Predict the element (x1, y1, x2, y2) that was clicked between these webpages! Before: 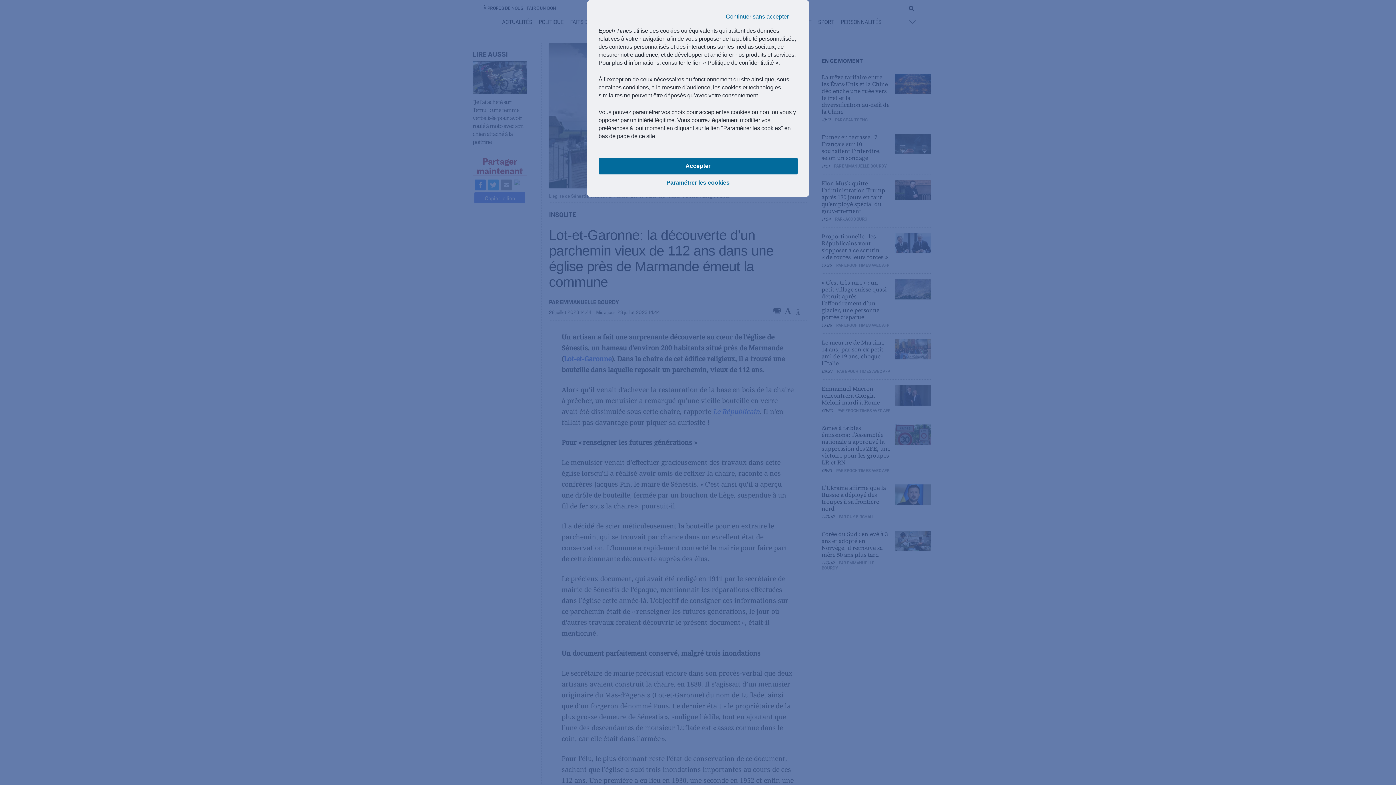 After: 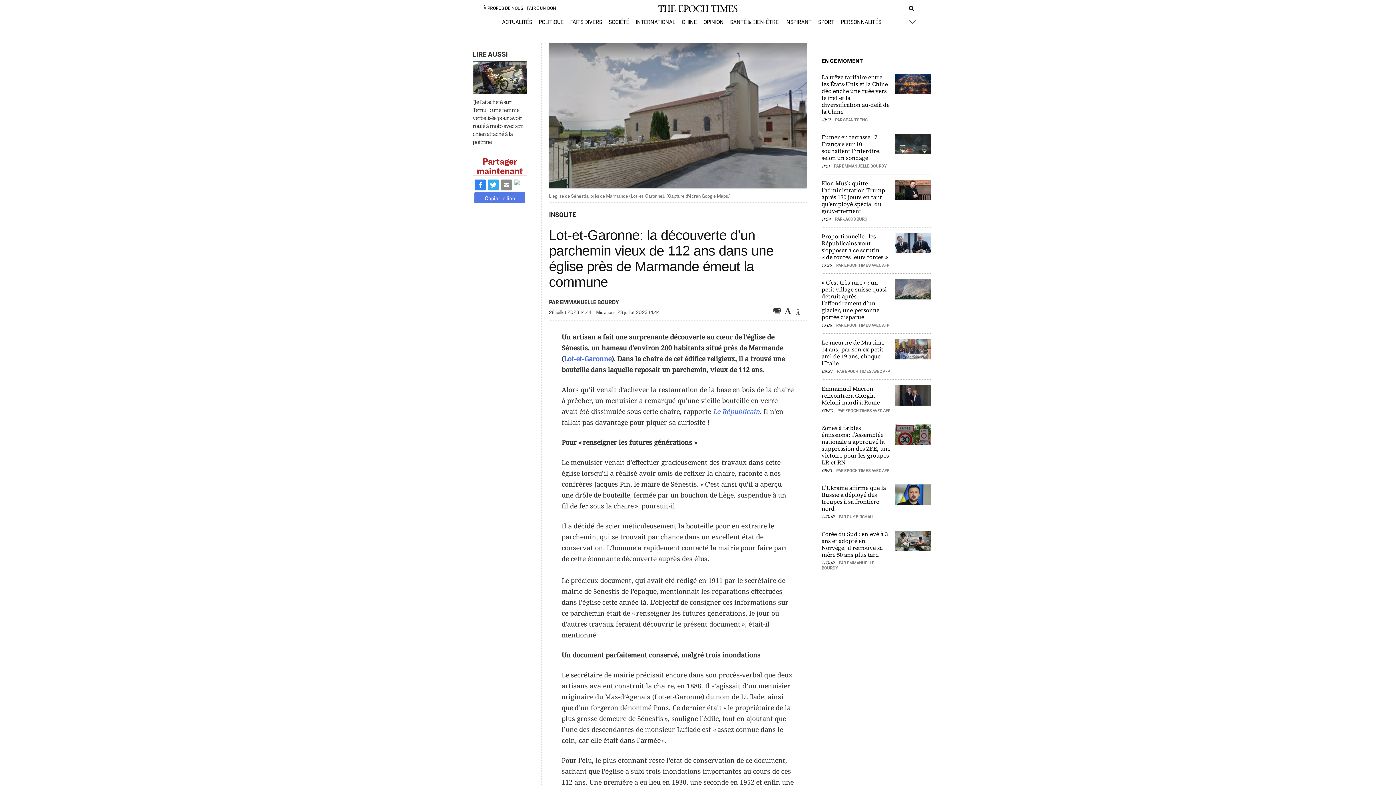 Action: label: Accepter bbox: (598, 157, 797, 174)